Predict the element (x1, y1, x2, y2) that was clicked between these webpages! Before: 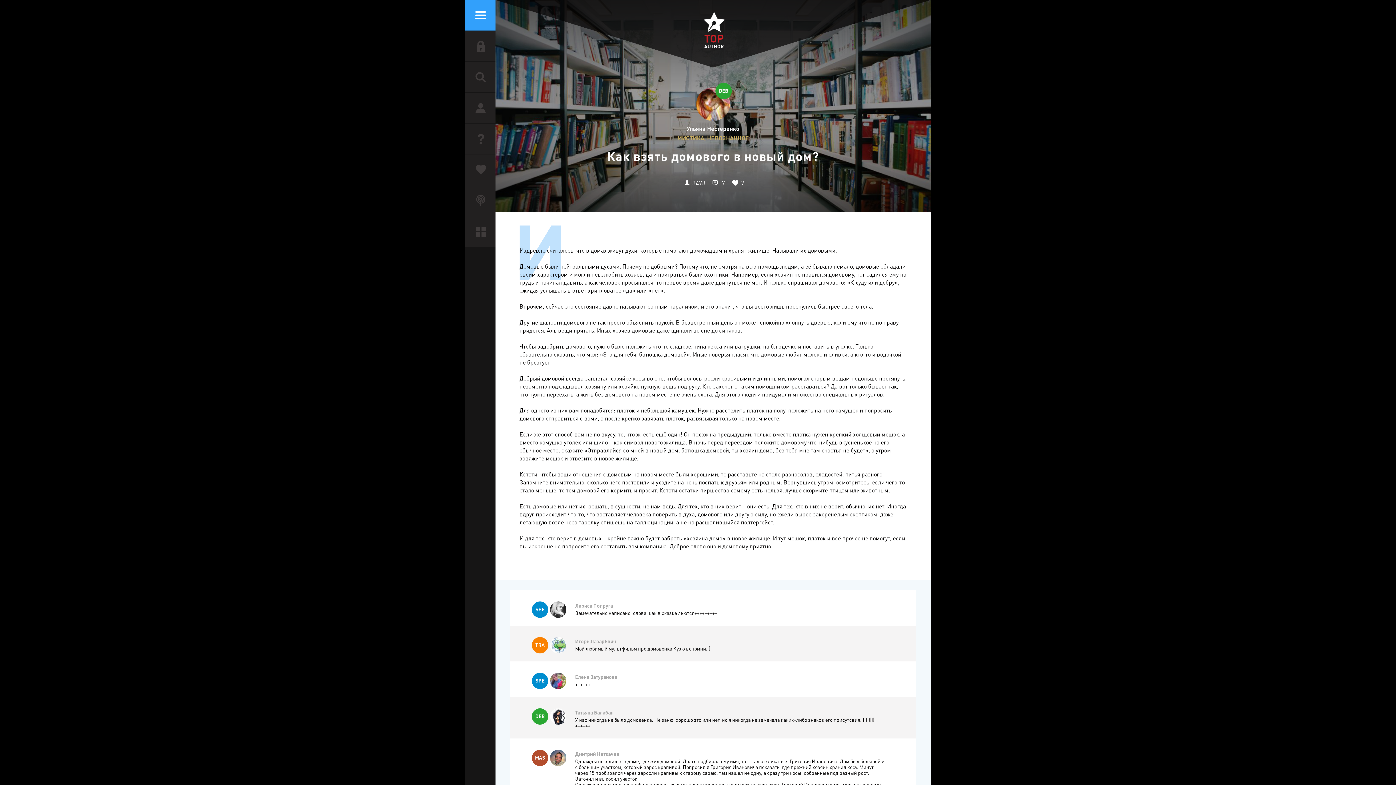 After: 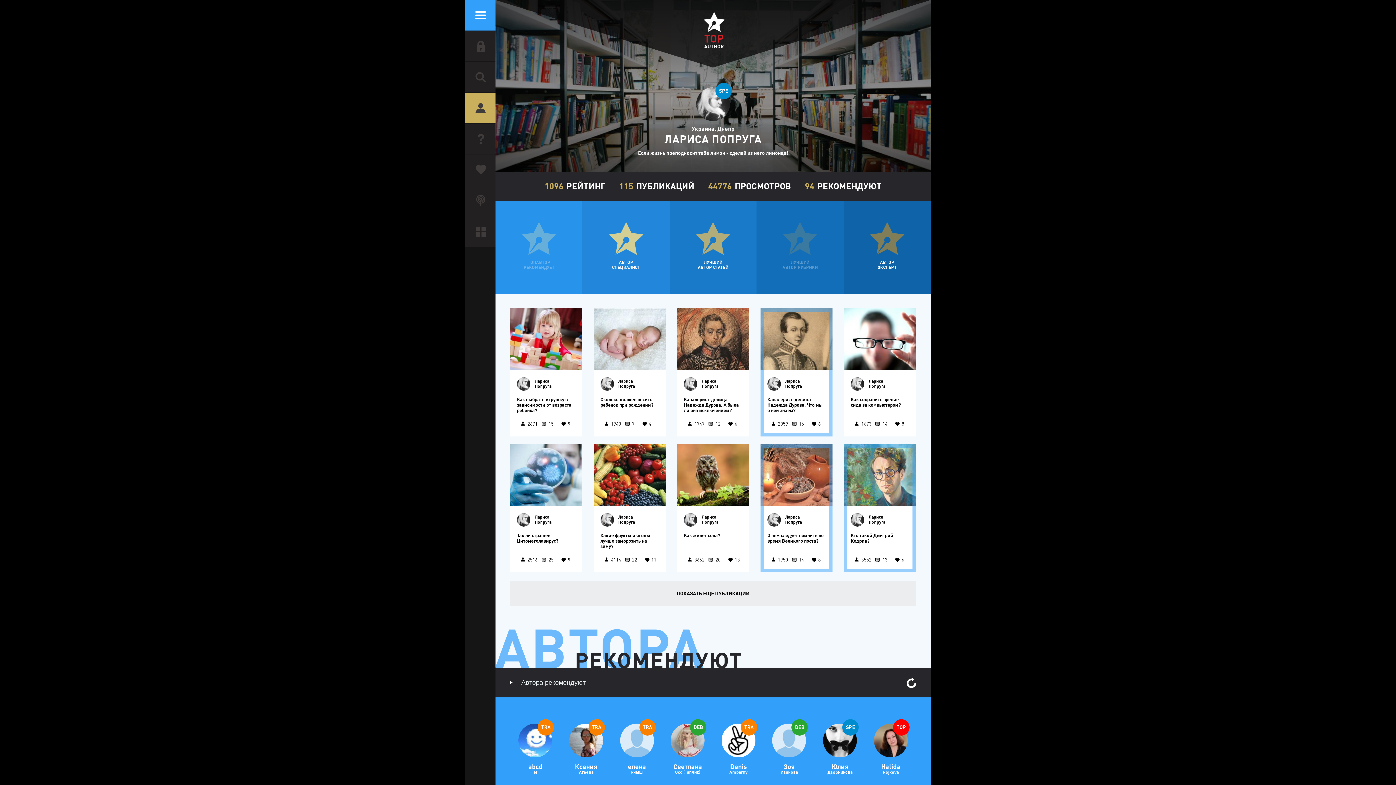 Action: bbox: (550, 601, 566, 618)